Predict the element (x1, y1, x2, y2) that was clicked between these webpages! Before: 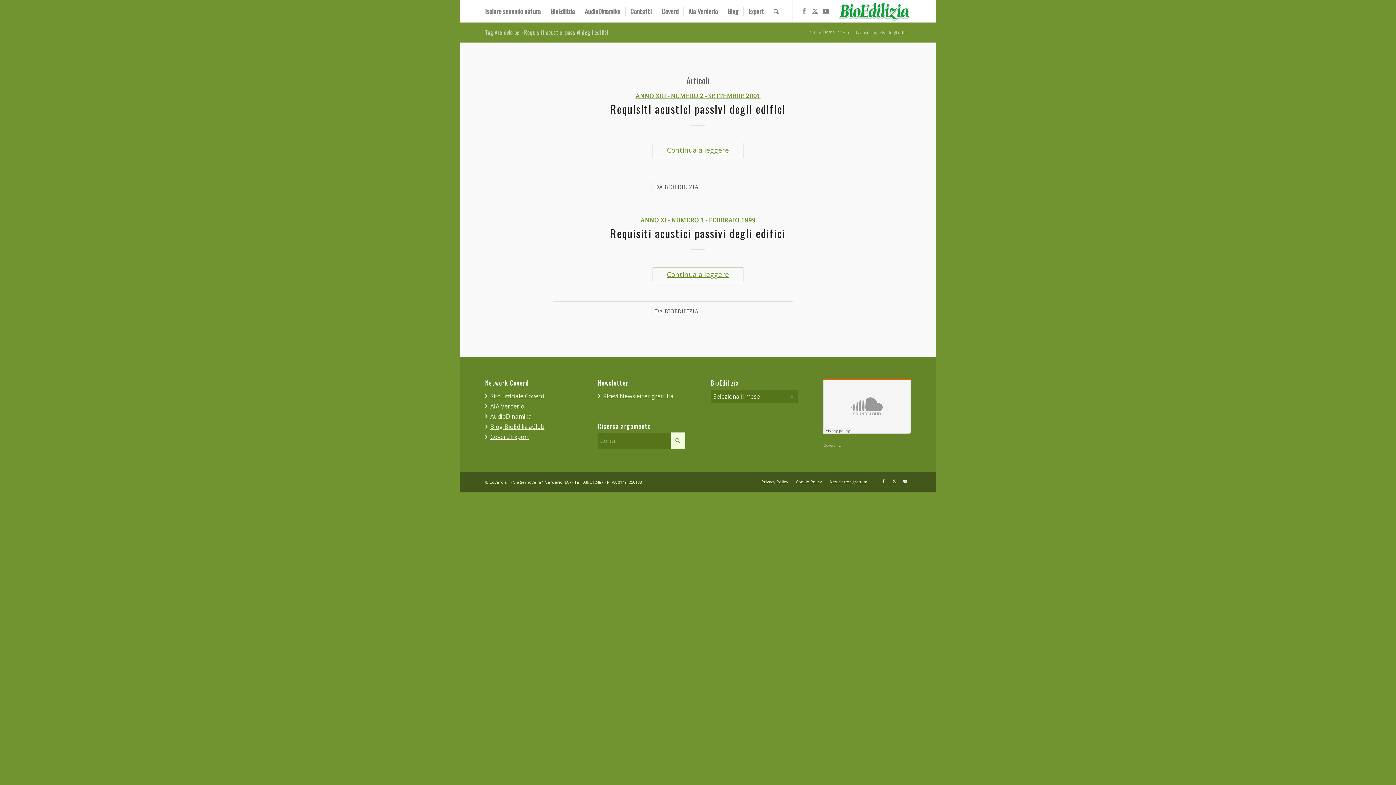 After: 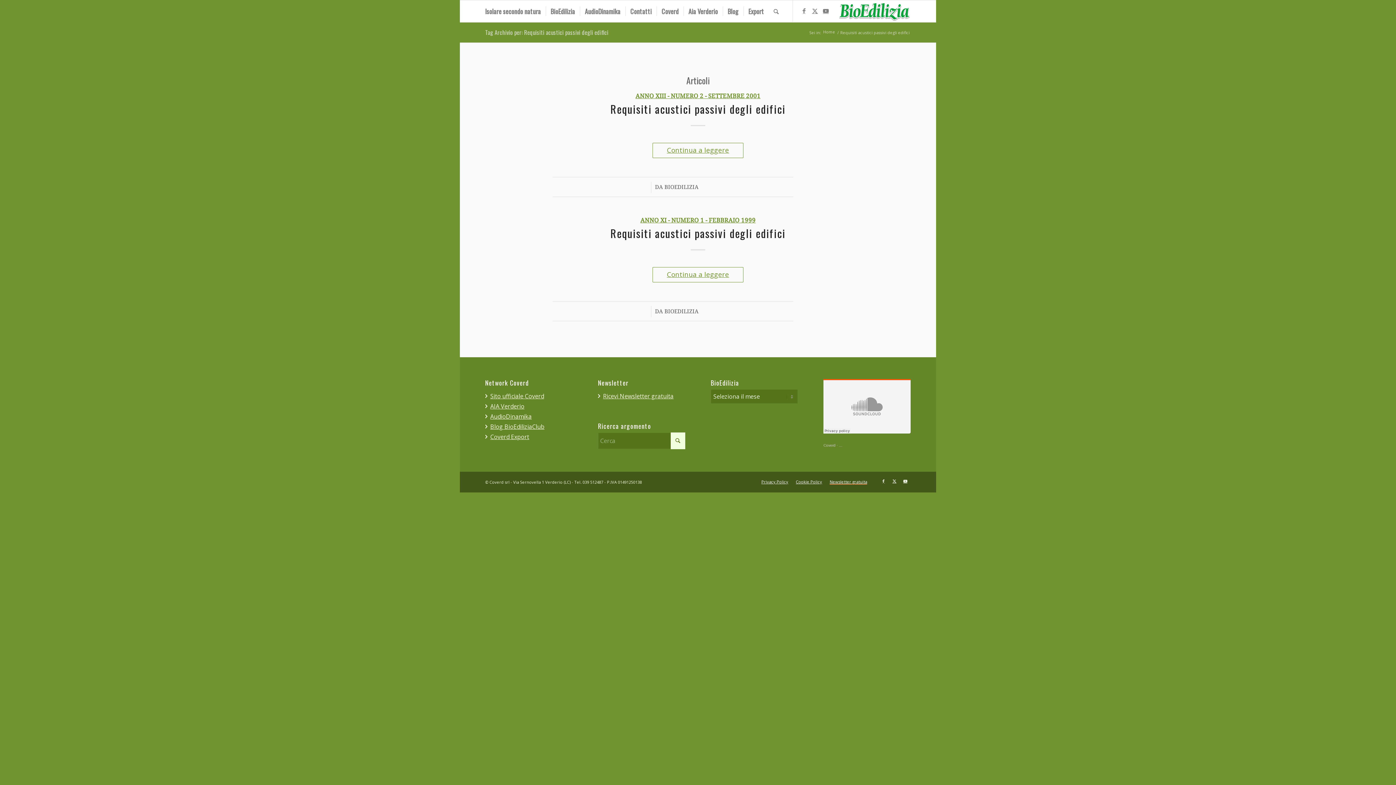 Action: label: Newsletter gratuita bbox: (829, 480, 867, 484)